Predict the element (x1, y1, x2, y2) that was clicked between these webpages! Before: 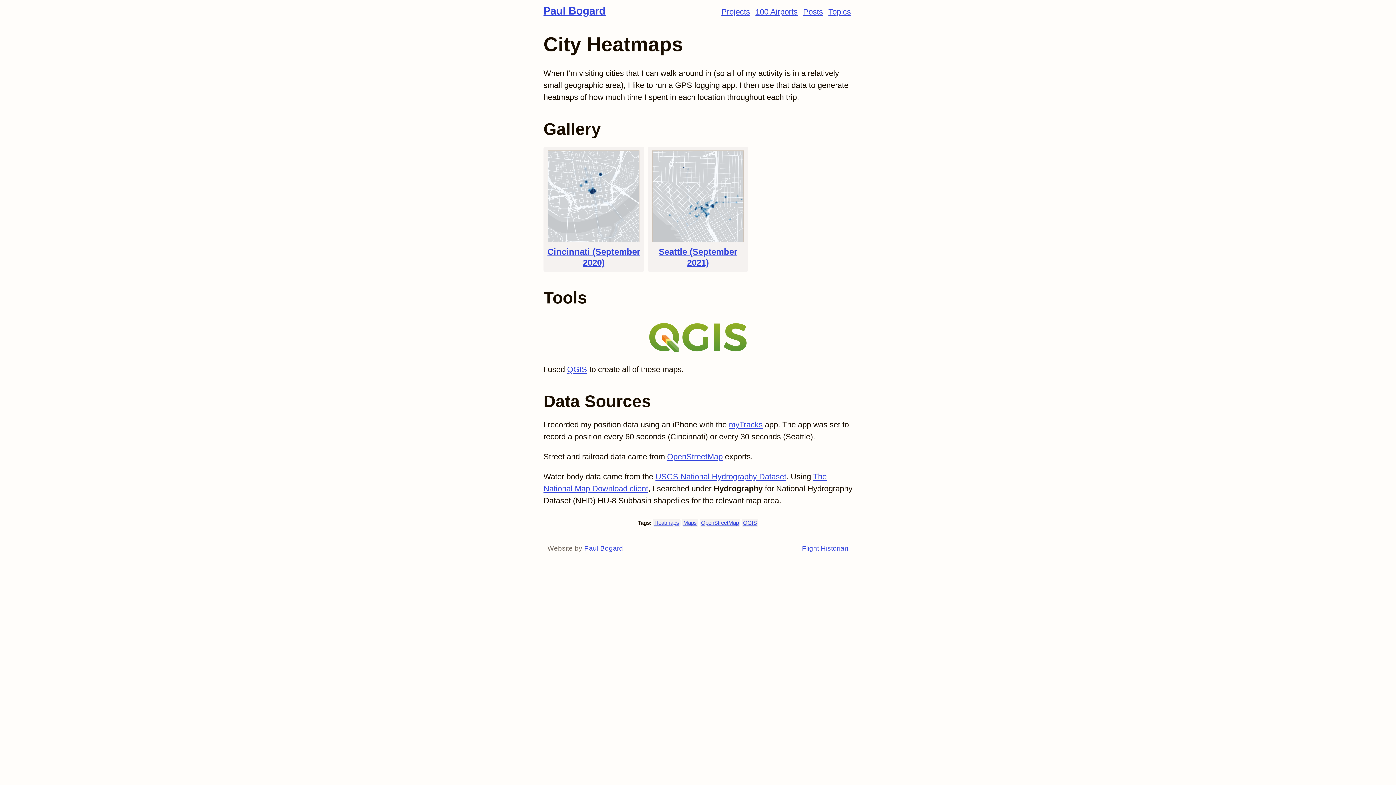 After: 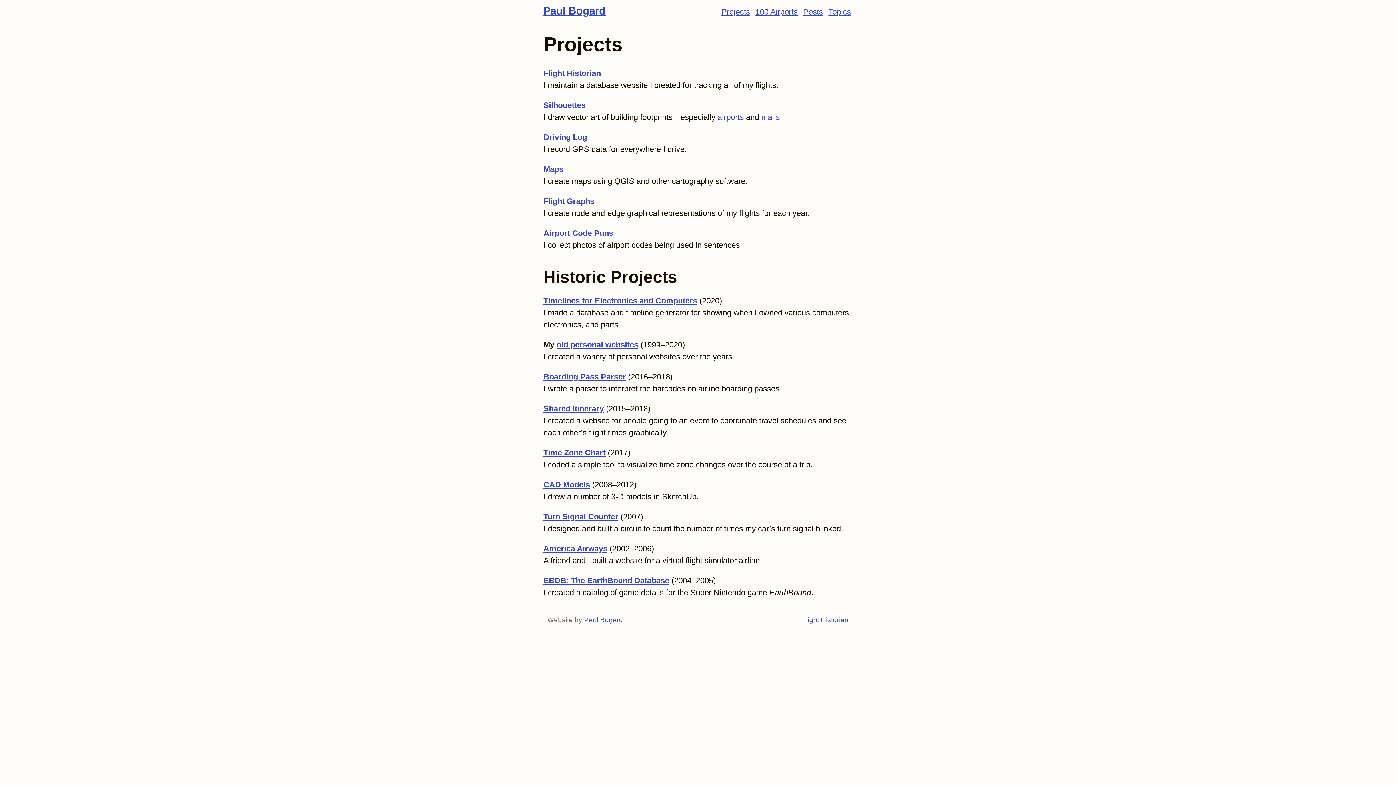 Action: label: Projects bbox: (721, 7, 750, 16)